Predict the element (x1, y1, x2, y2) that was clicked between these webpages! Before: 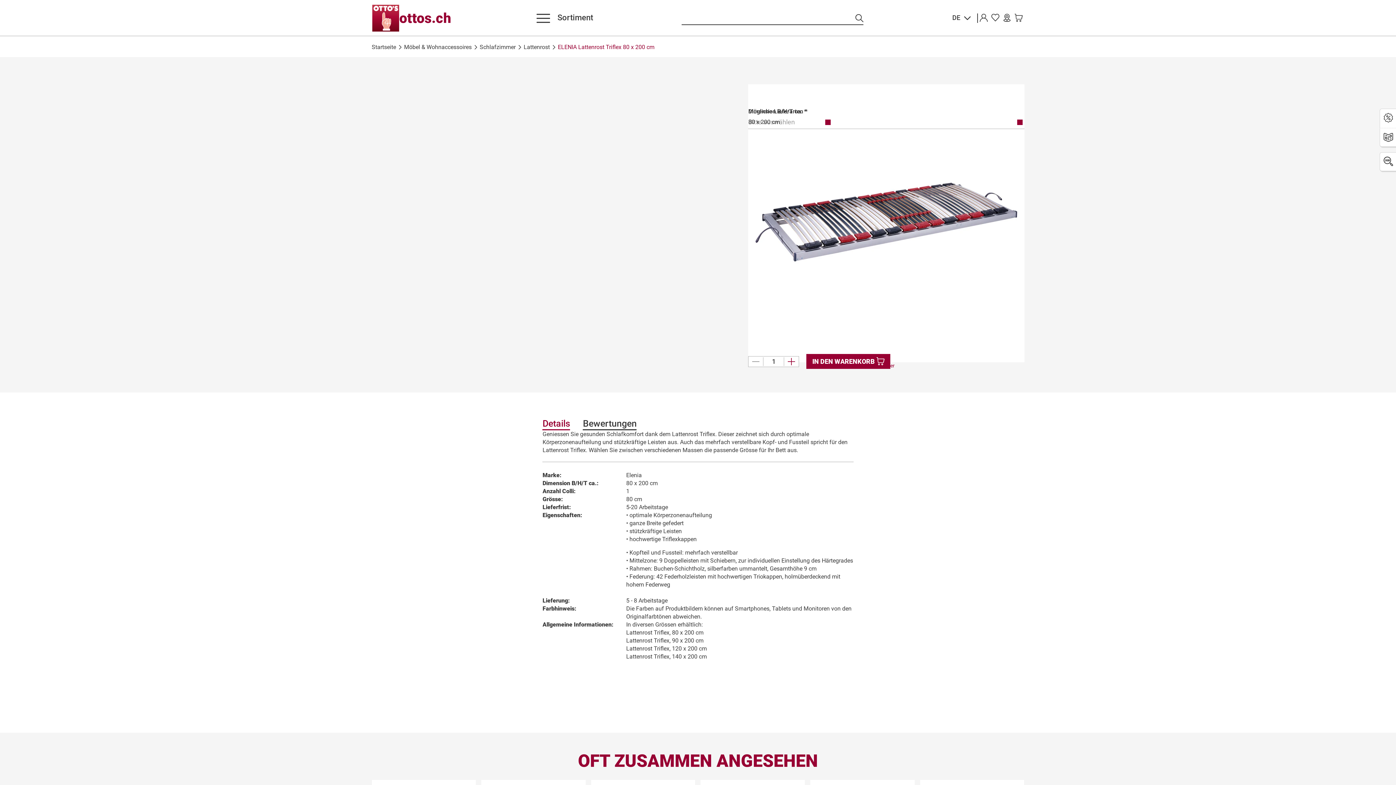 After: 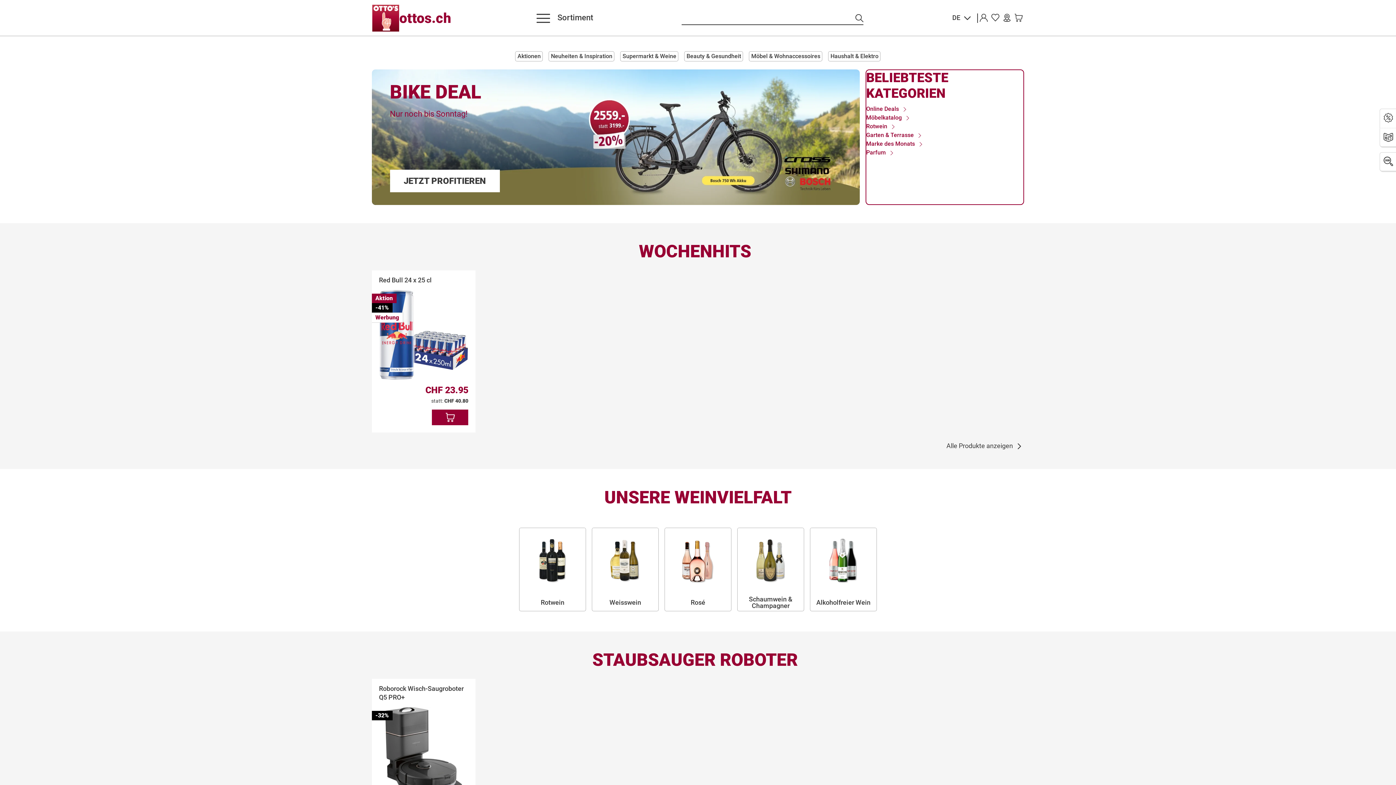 Action: label: Startseite bbox: (371, 43, 396, 51)